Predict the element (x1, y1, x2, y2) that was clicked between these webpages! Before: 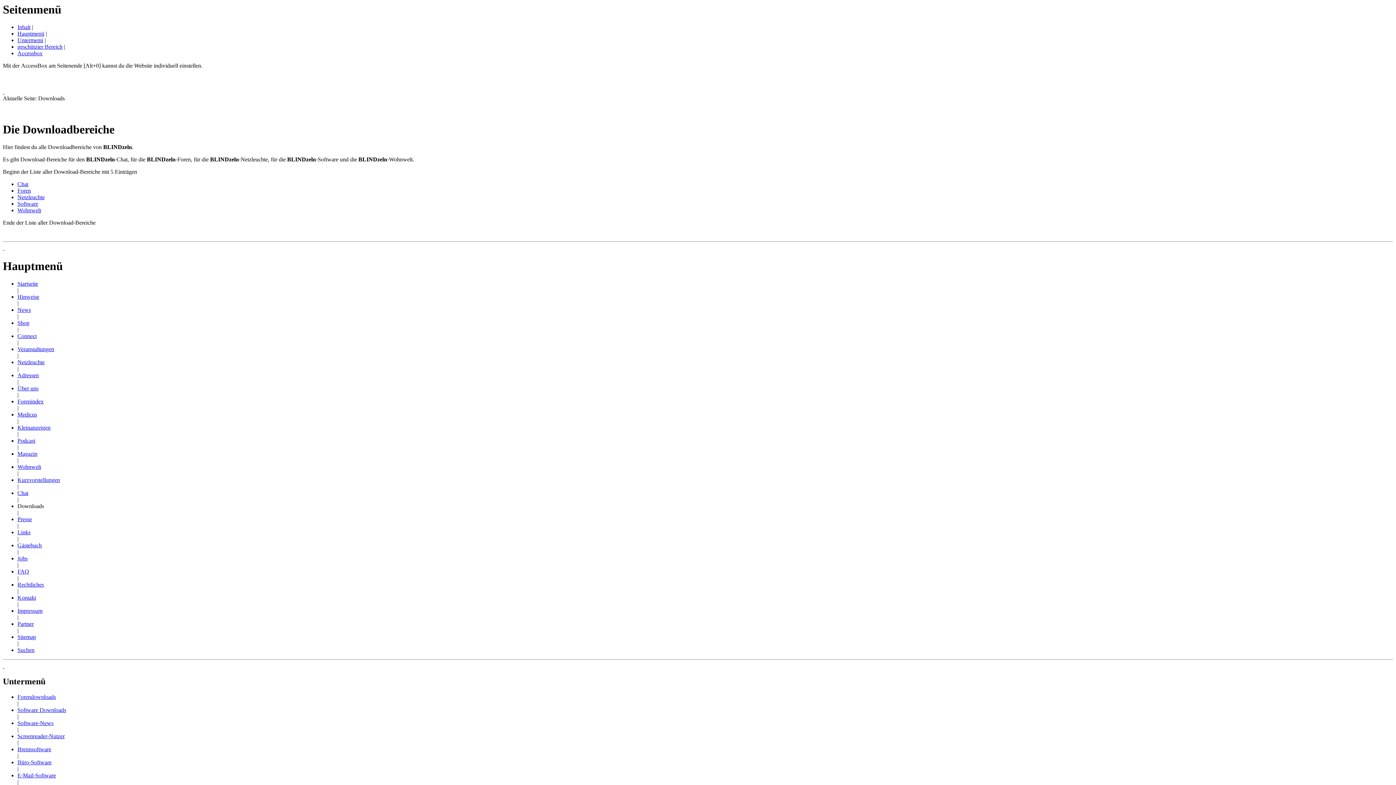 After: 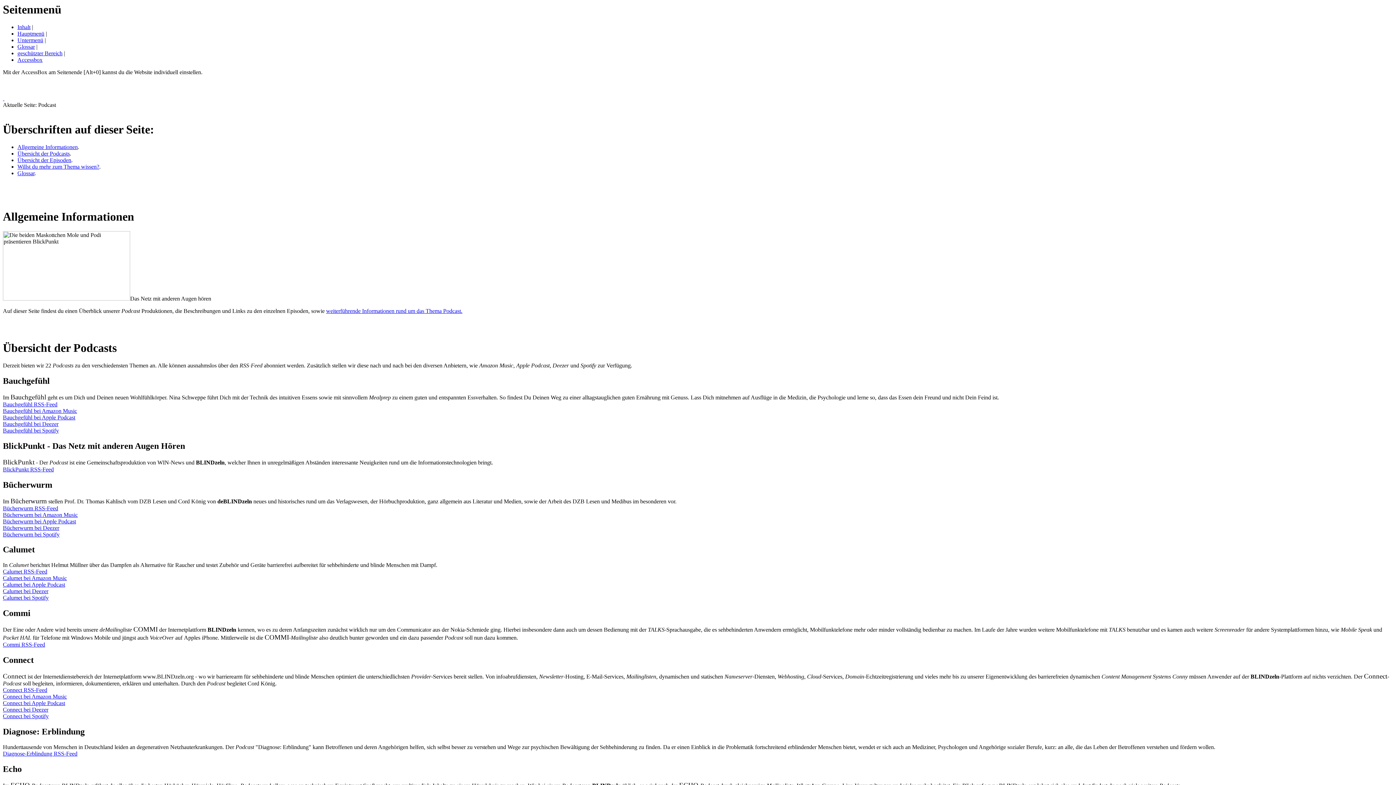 Action: label: Podcast bbox: (17, 437, 35, 444)